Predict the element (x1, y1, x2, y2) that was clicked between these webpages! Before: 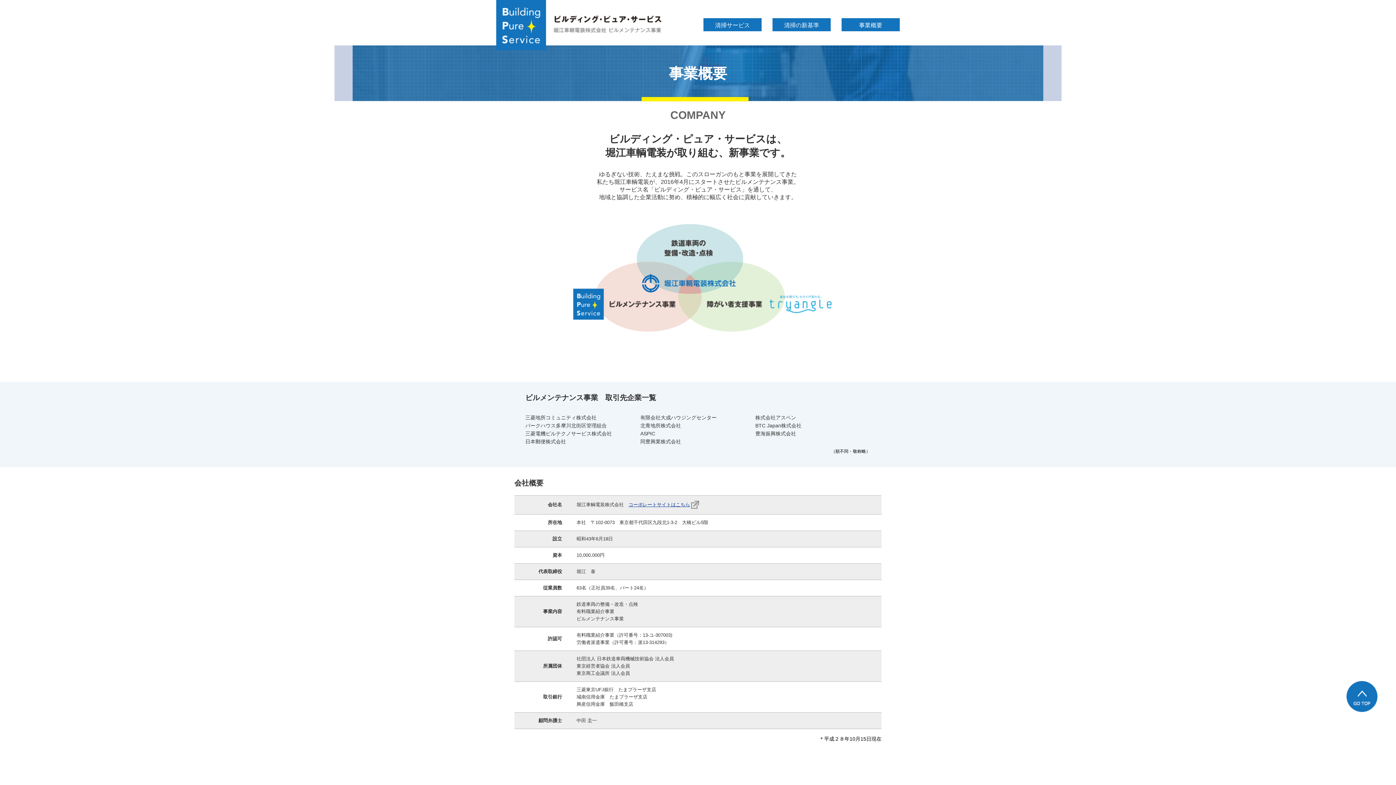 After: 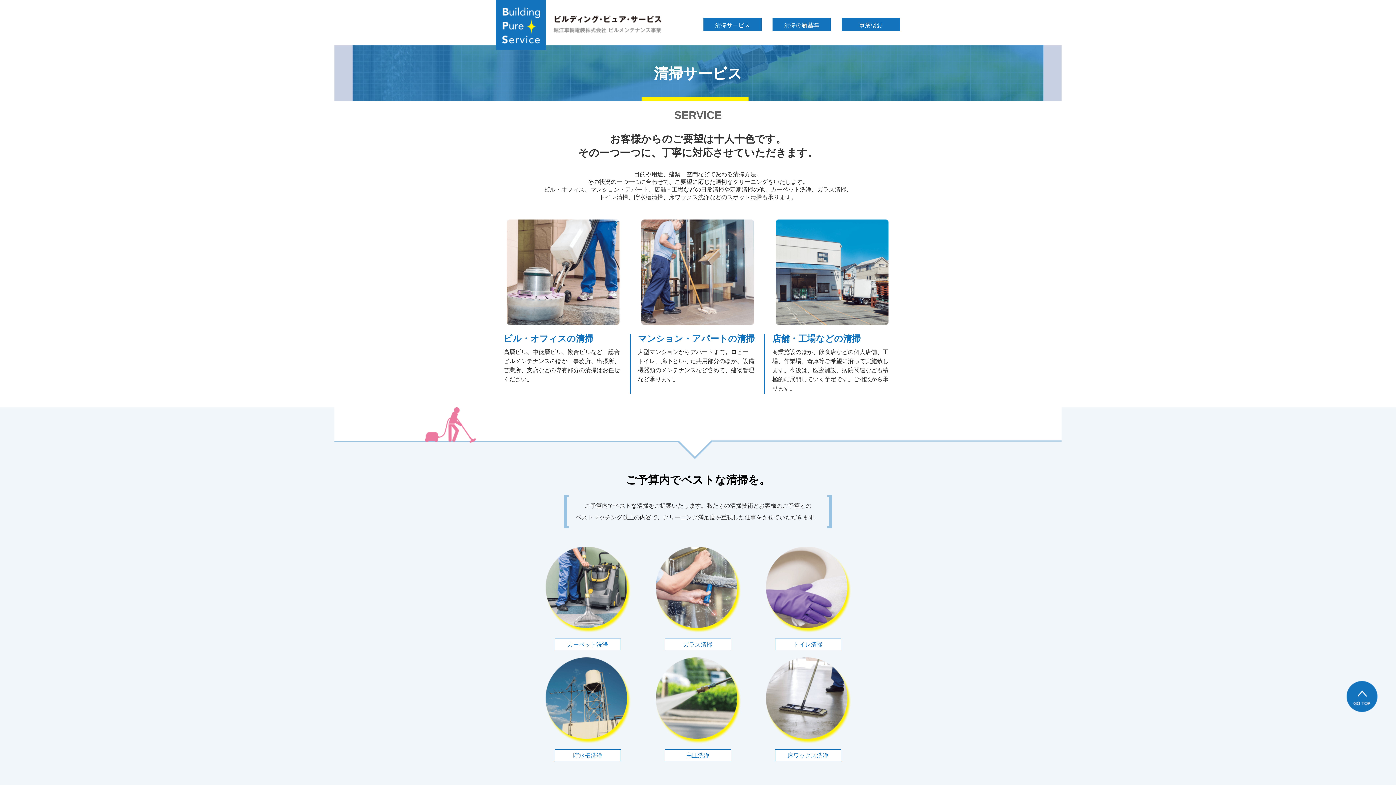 Action: label: 清掃サービス bbox: (703, 18, 761, 31)